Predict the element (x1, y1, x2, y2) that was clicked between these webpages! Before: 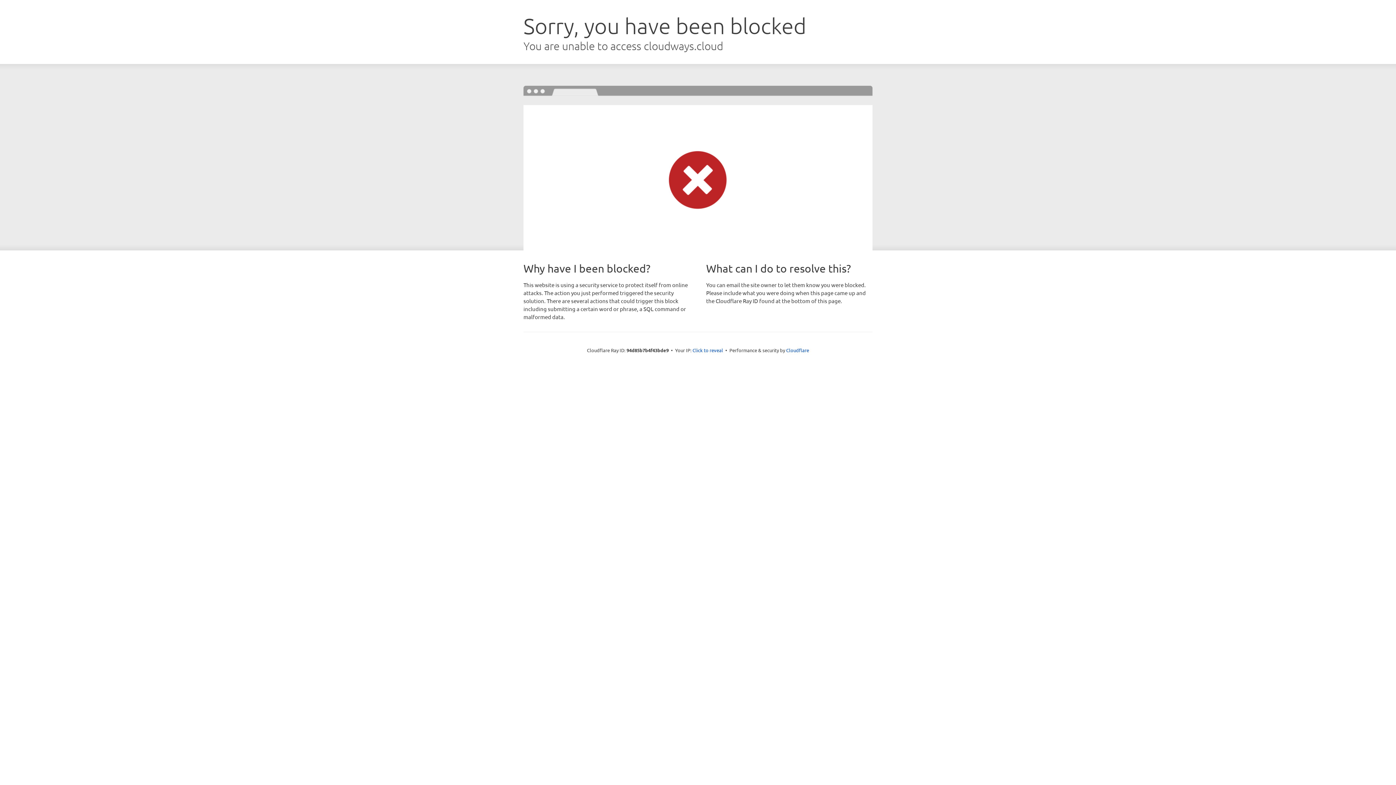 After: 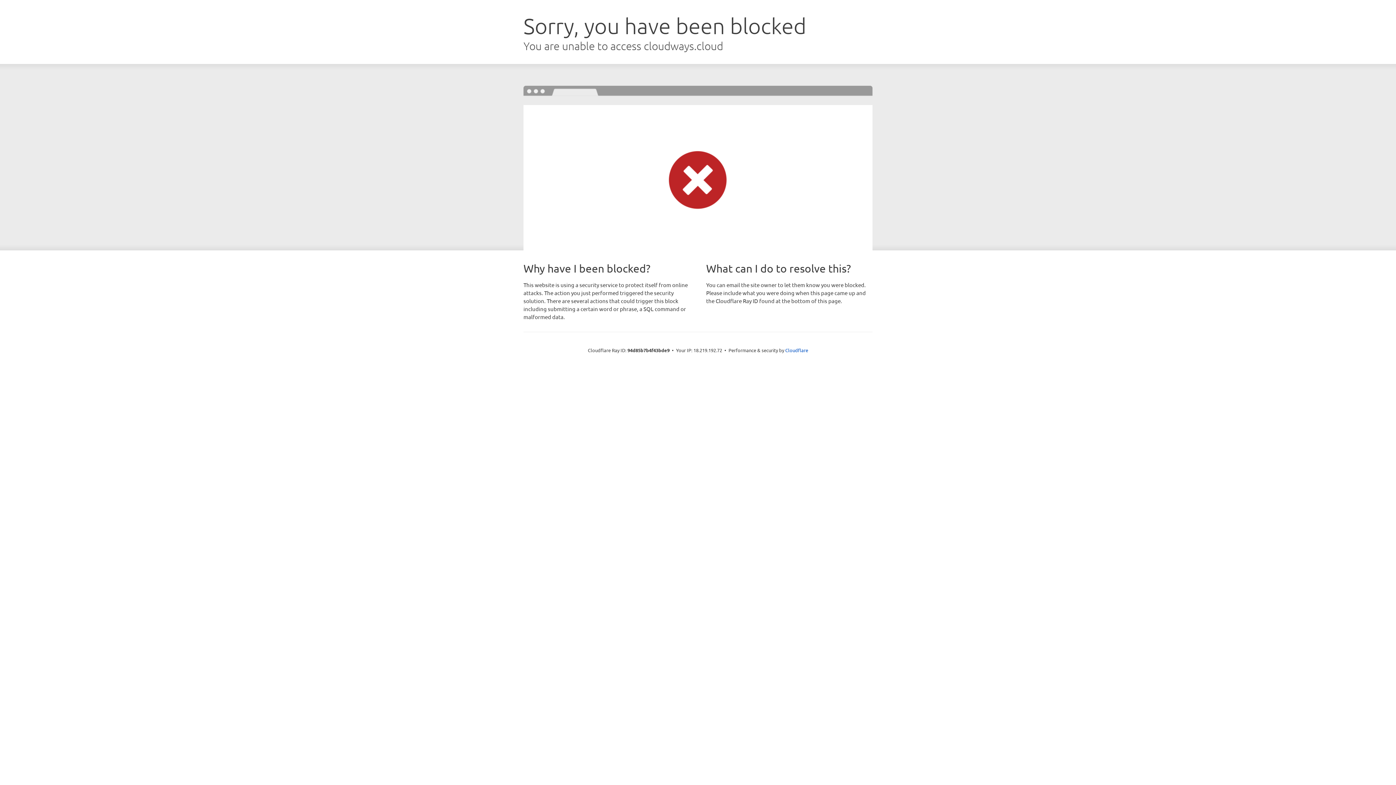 Action: bbox: (692, 346, 723, 353) label: Click to reveal